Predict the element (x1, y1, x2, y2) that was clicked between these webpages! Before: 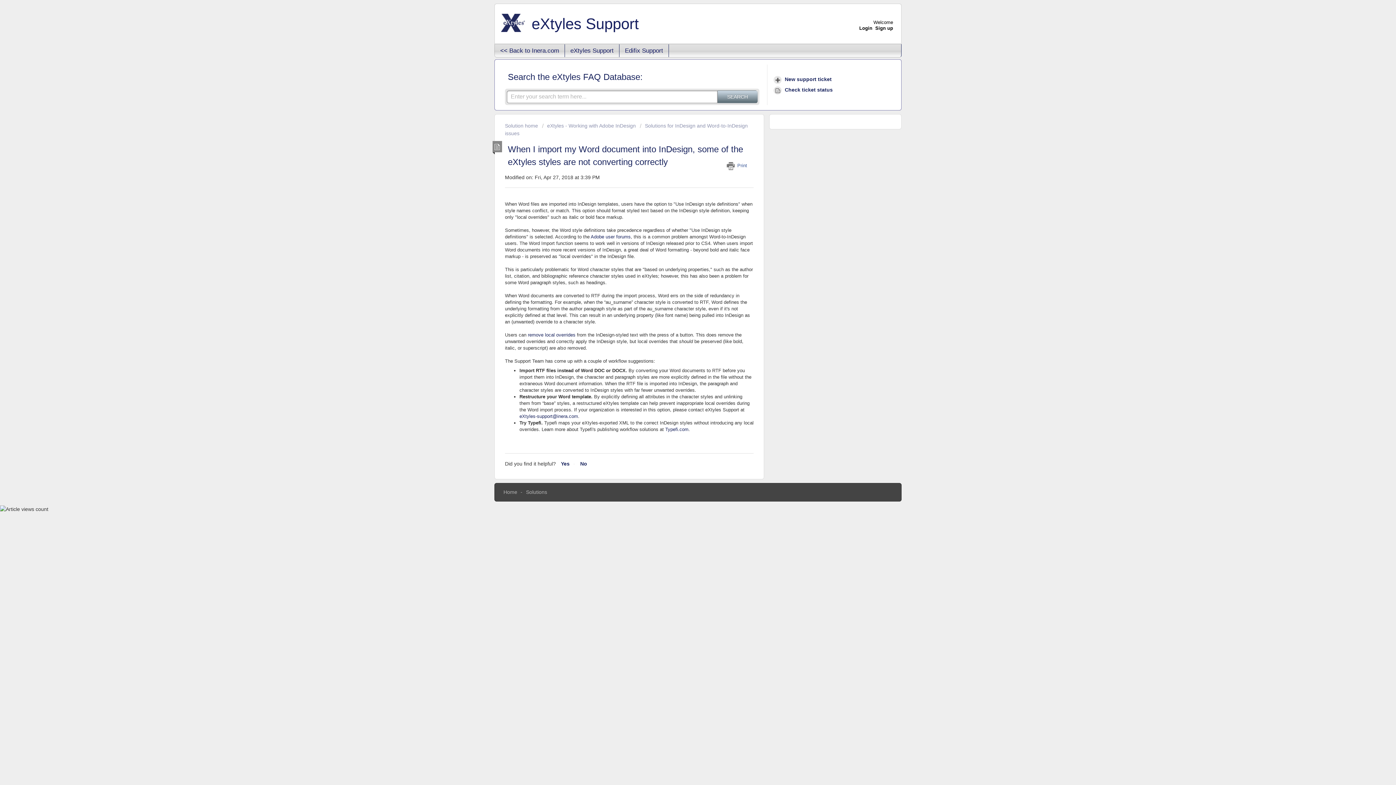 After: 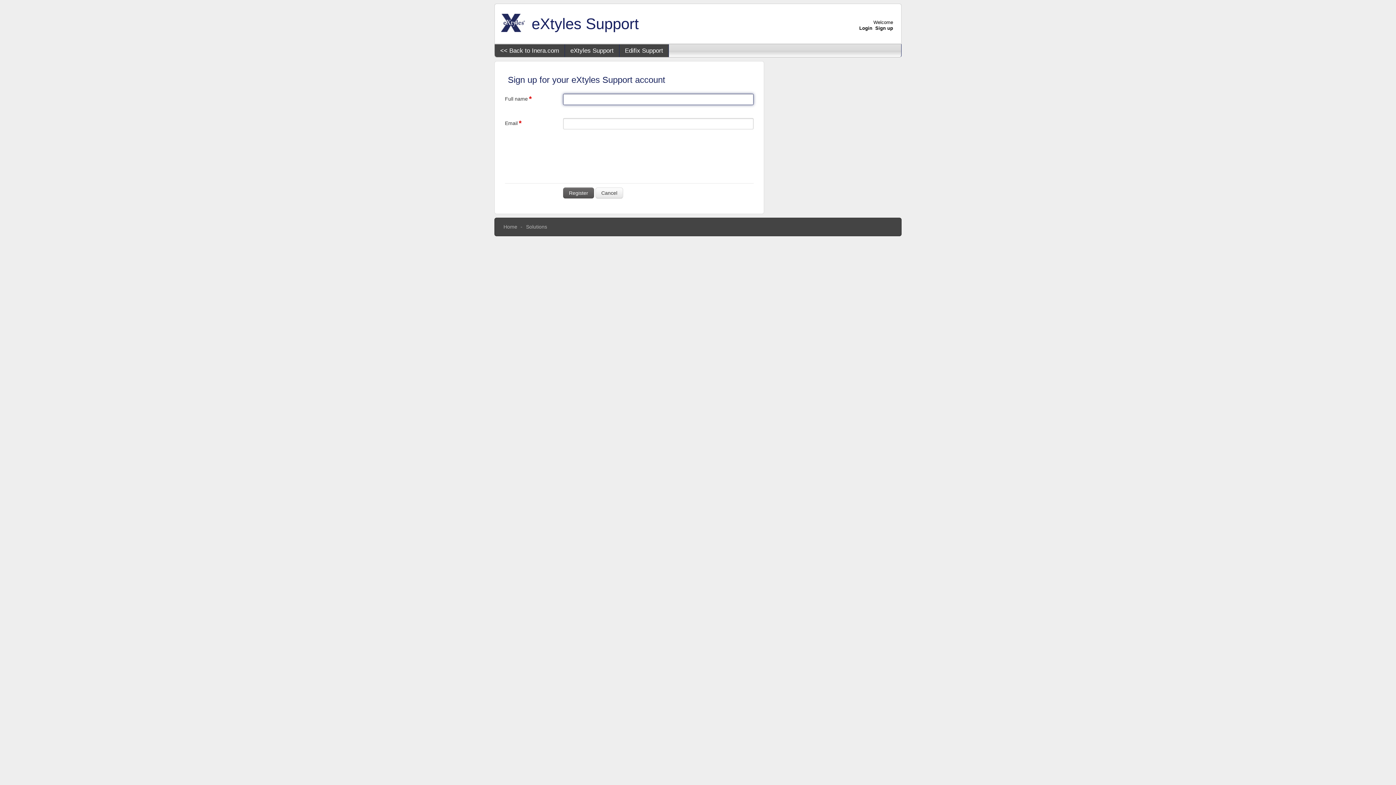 Action: label: Sign up bbox: (875, 25, 893, 30)